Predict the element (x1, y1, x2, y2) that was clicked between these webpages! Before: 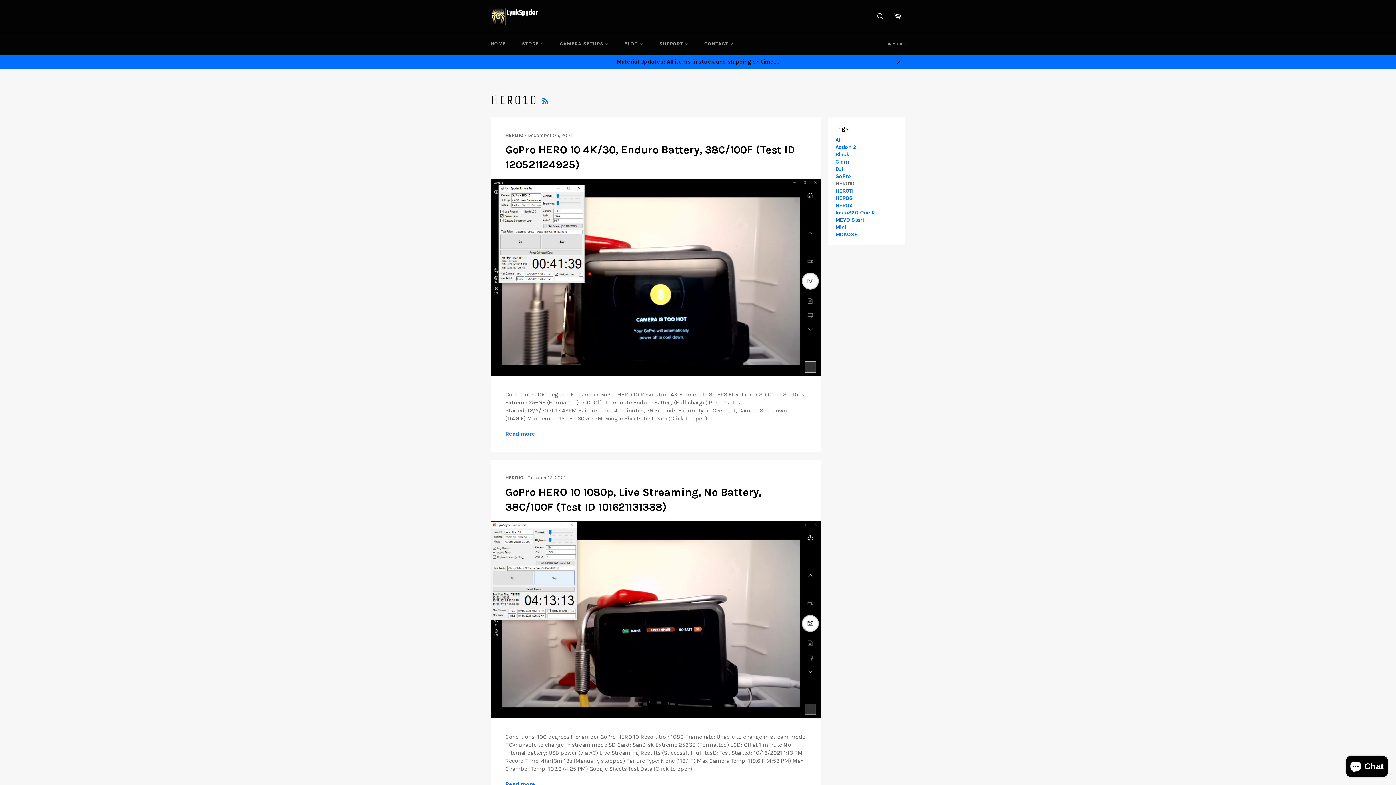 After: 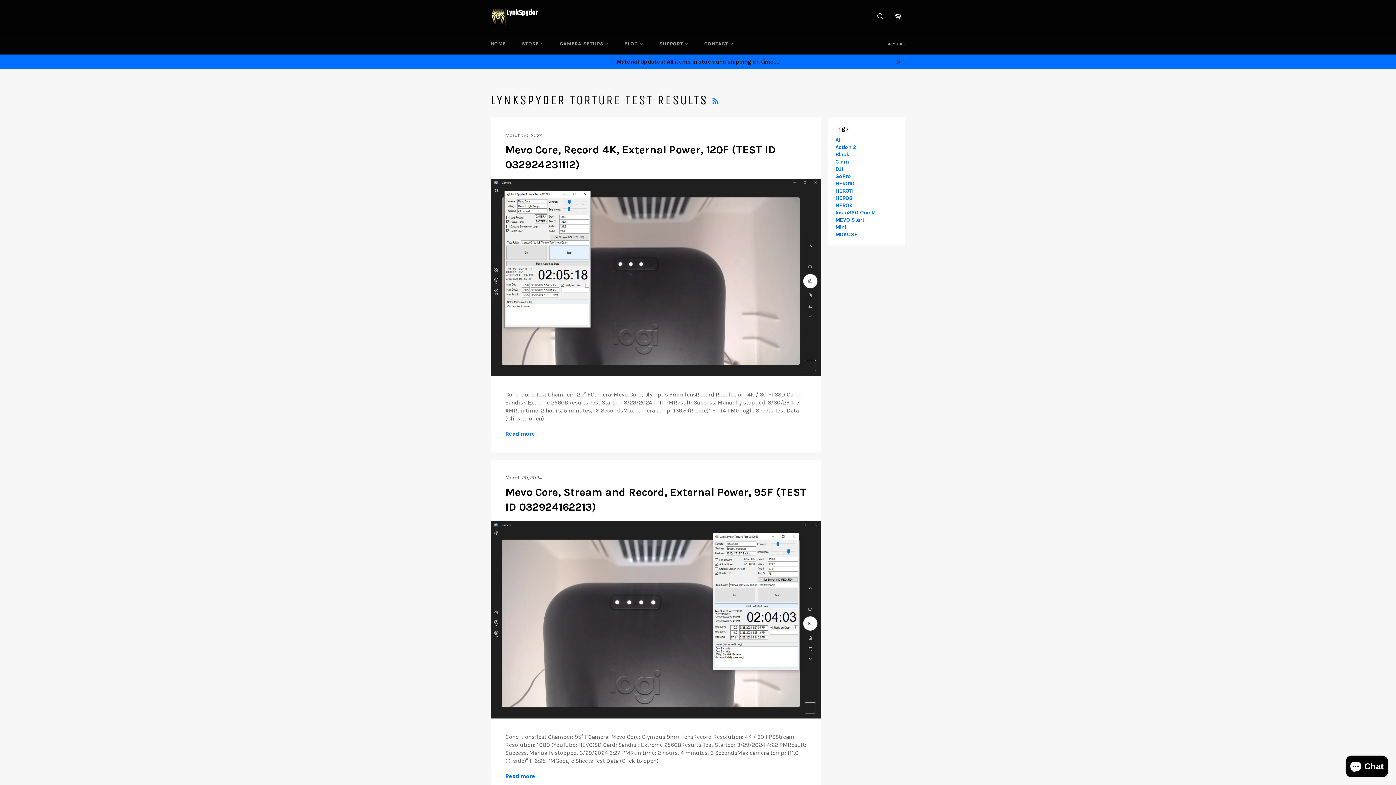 Action: label: All bbox: (835, 136, 841, 143)